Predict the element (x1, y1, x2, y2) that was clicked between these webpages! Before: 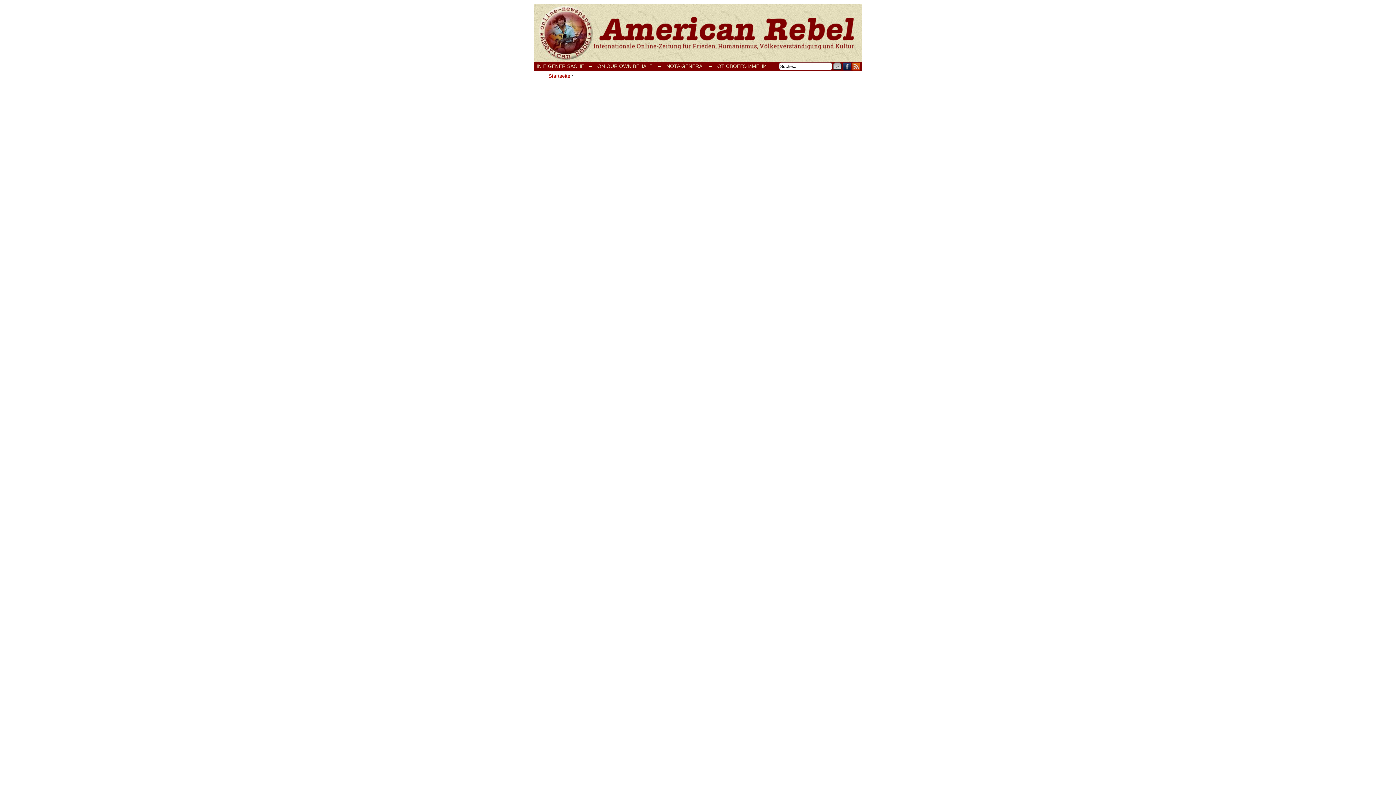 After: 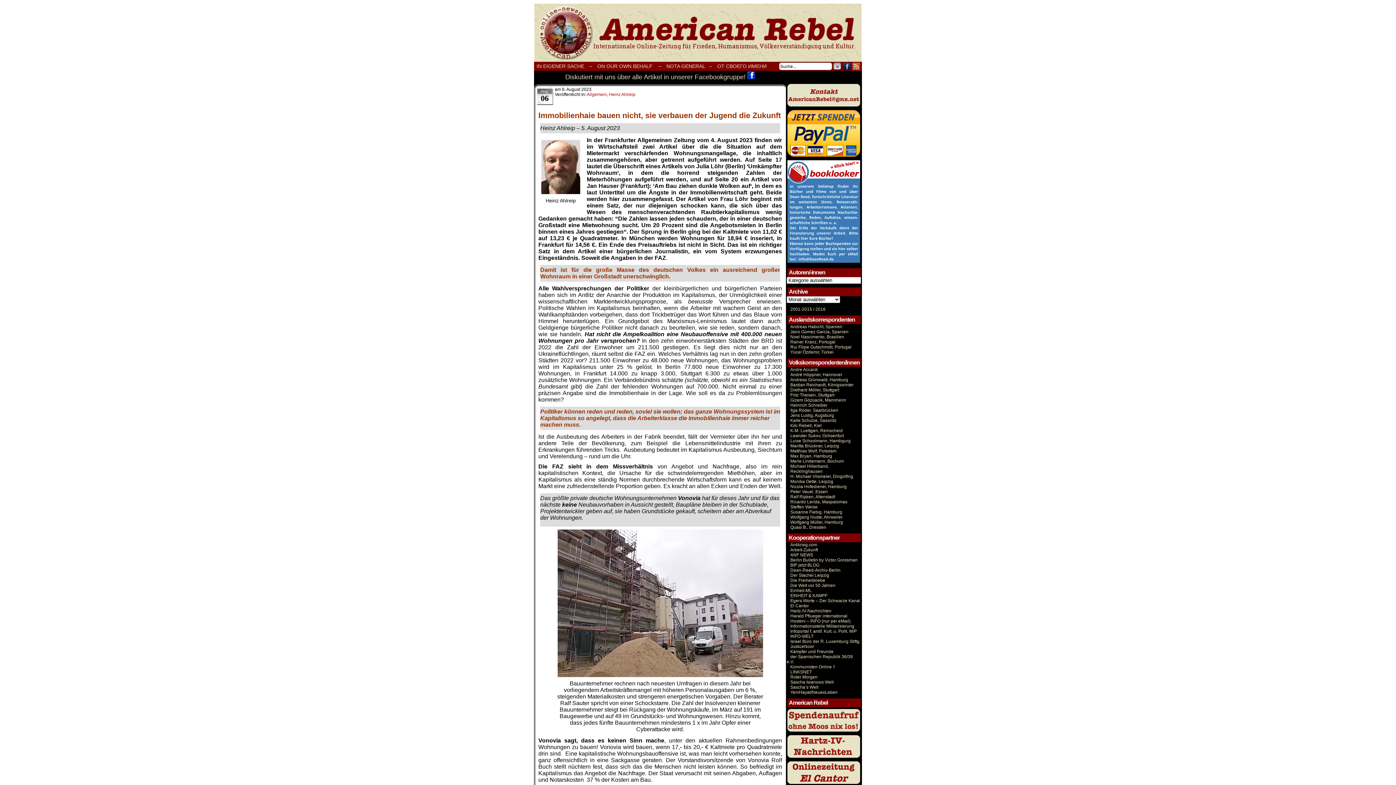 Action: label: Onlinezeitung AmericanRebel bbox: (534, 3, 861, 61)